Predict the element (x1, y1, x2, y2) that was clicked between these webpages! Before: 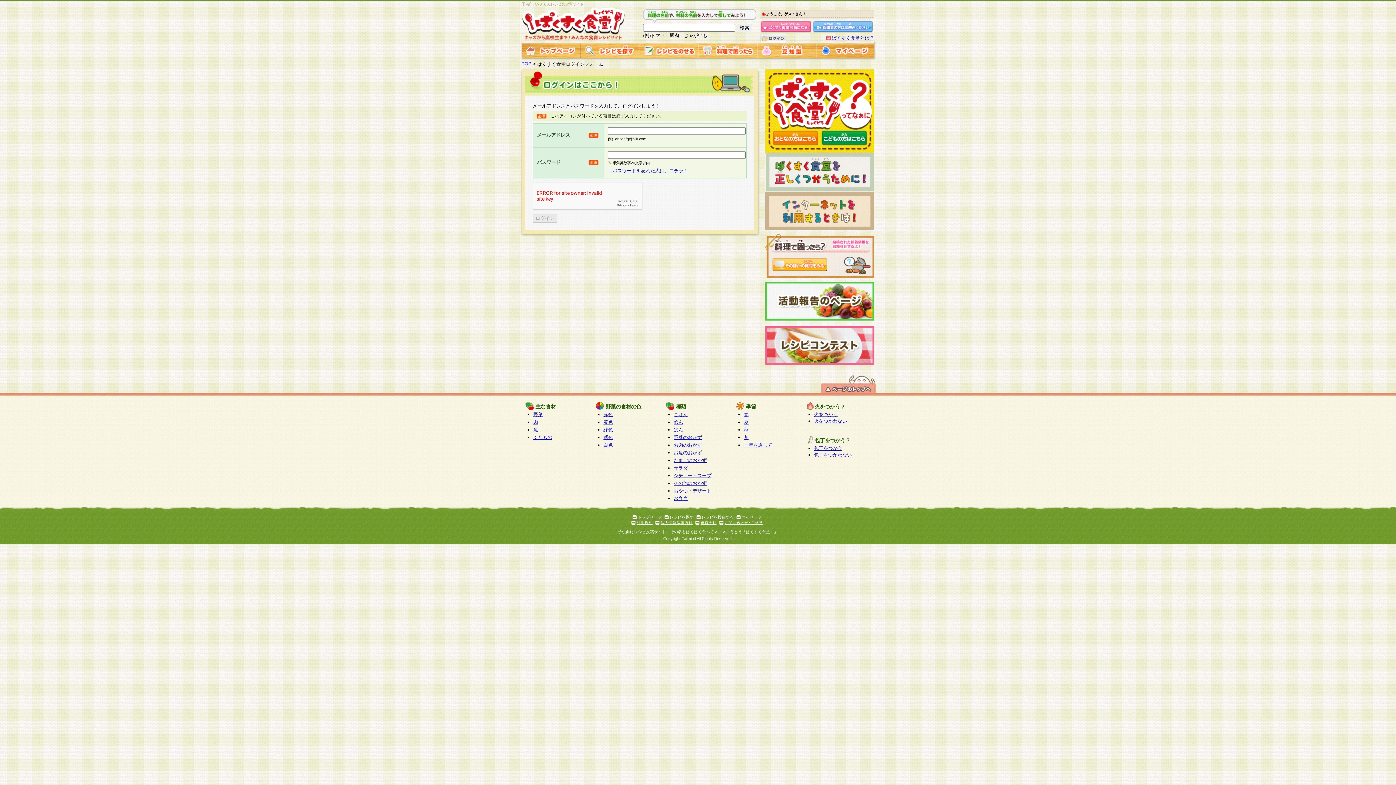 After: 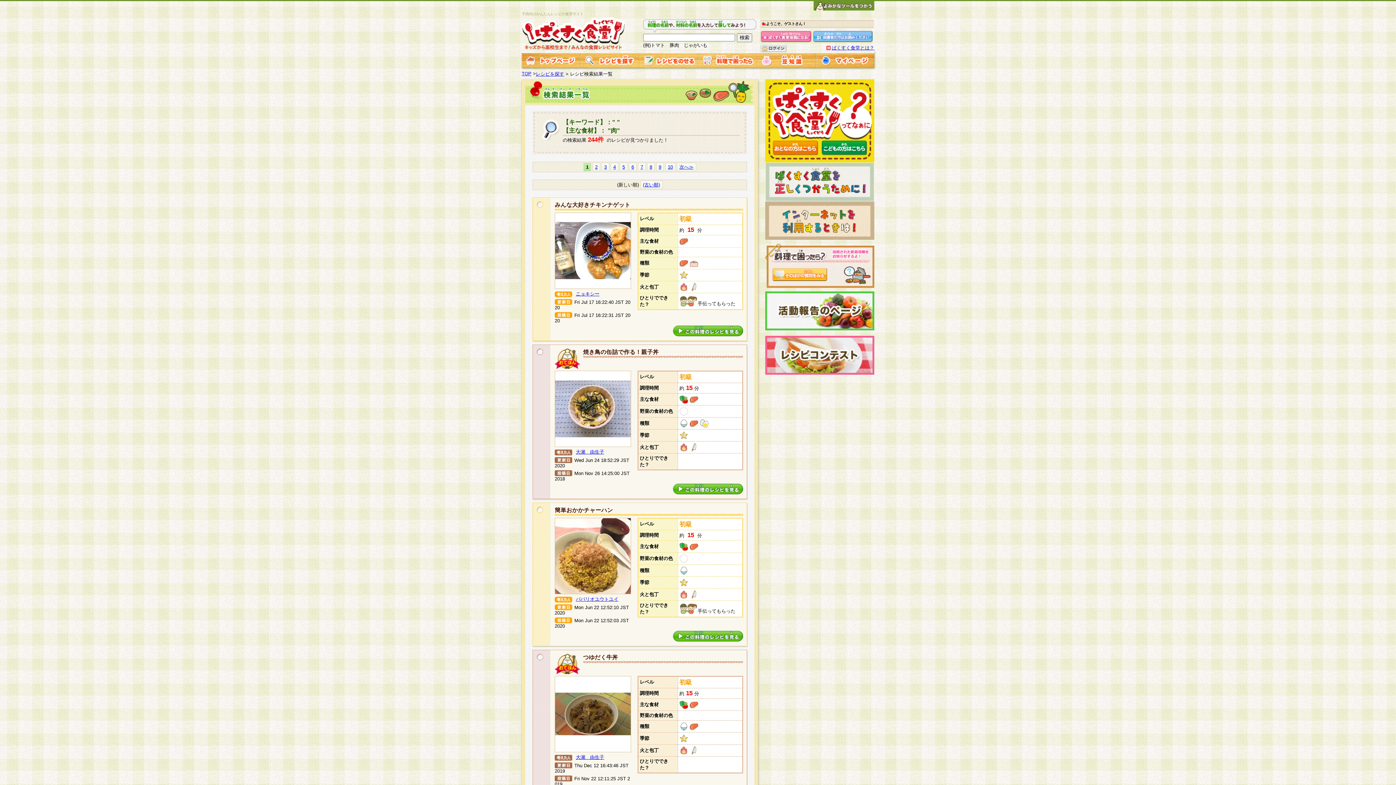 Action: bbox: (533, 419, 538, 425) label: 肉